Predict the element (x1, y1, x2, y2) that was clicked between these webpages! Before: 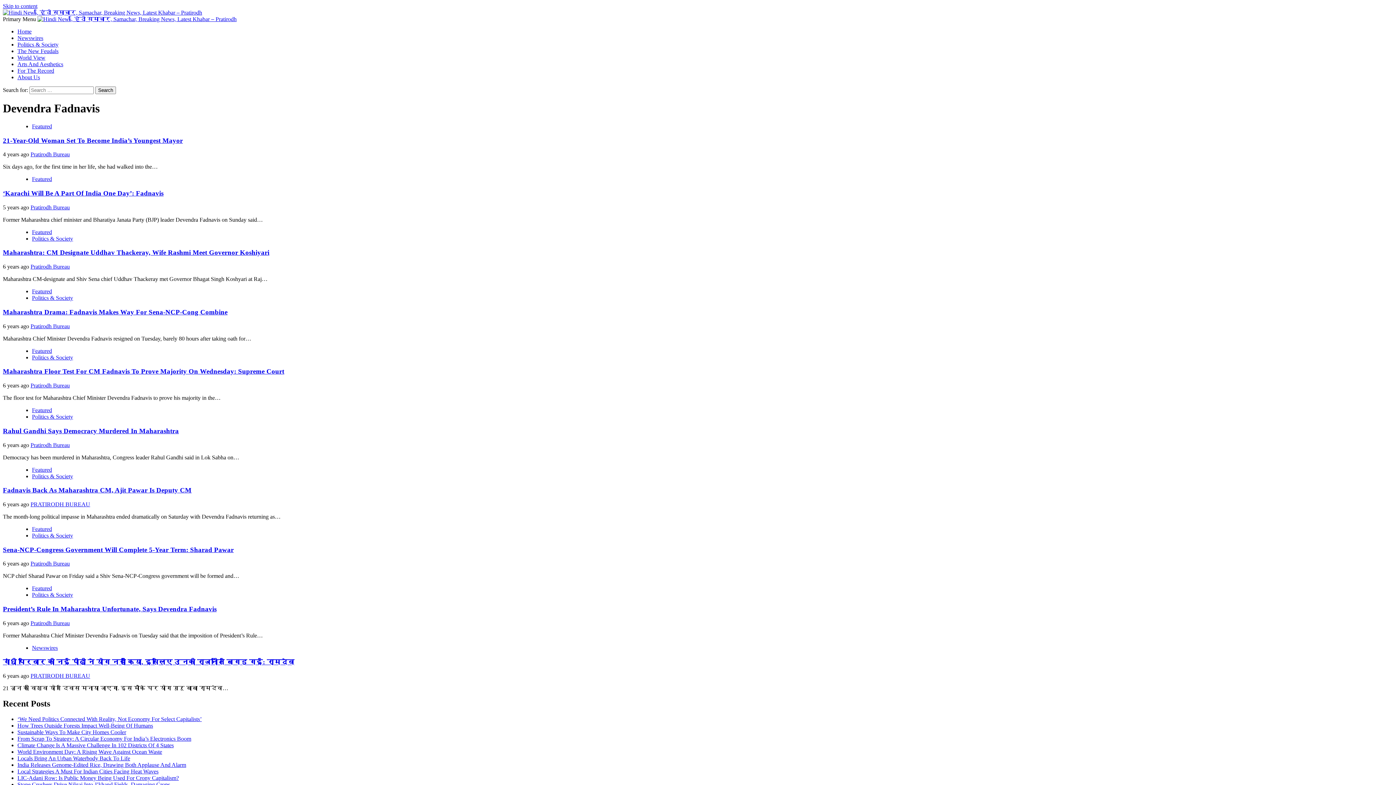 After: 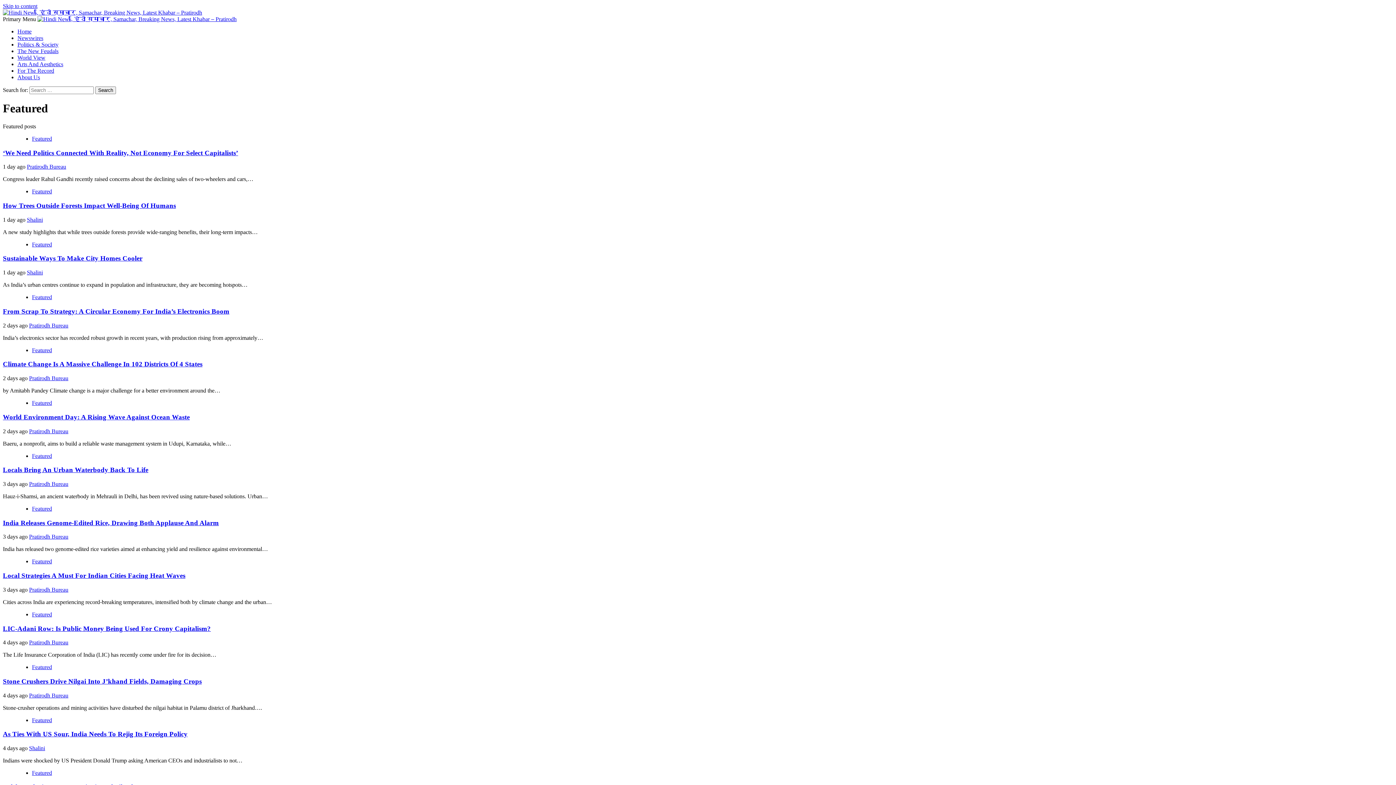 Action: label: Featured bbox: (32, 526, 52, 532)